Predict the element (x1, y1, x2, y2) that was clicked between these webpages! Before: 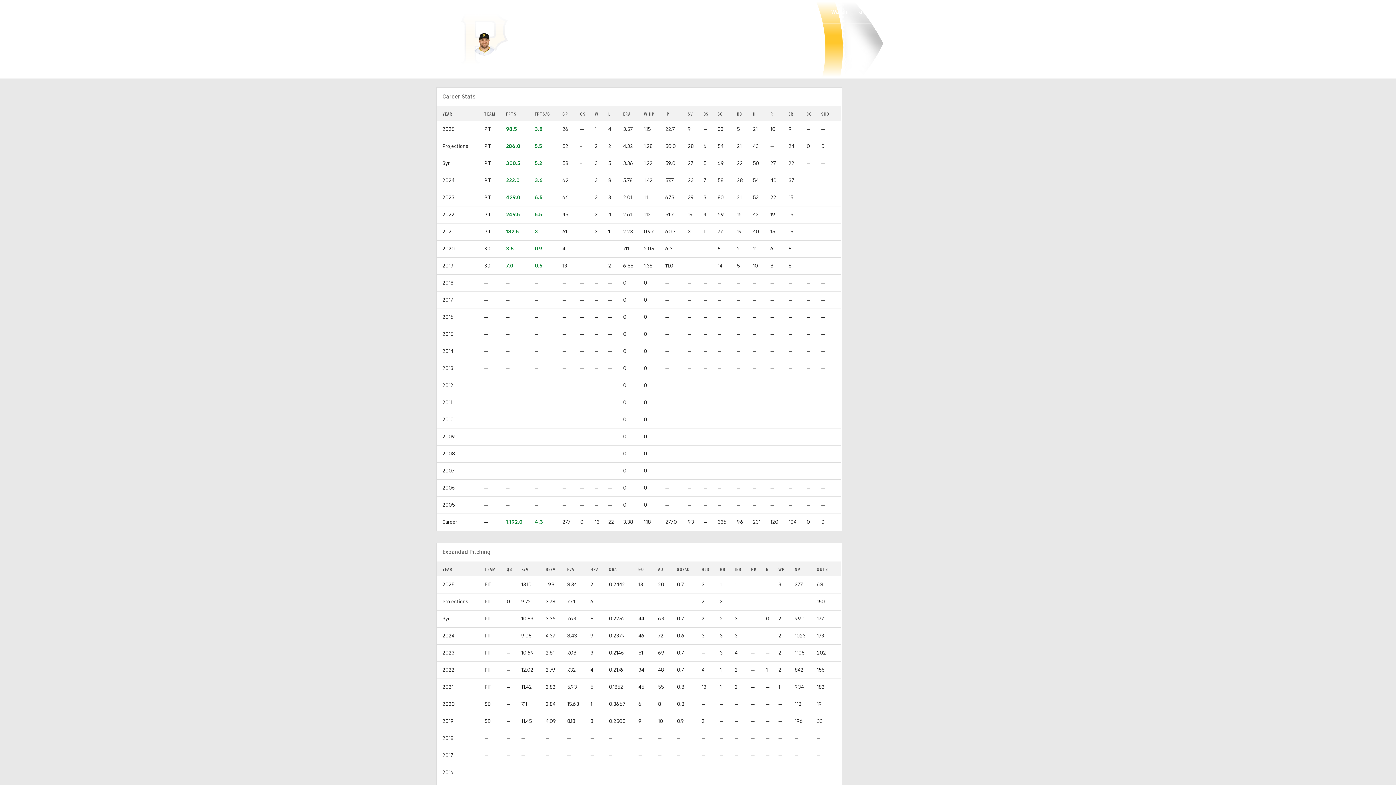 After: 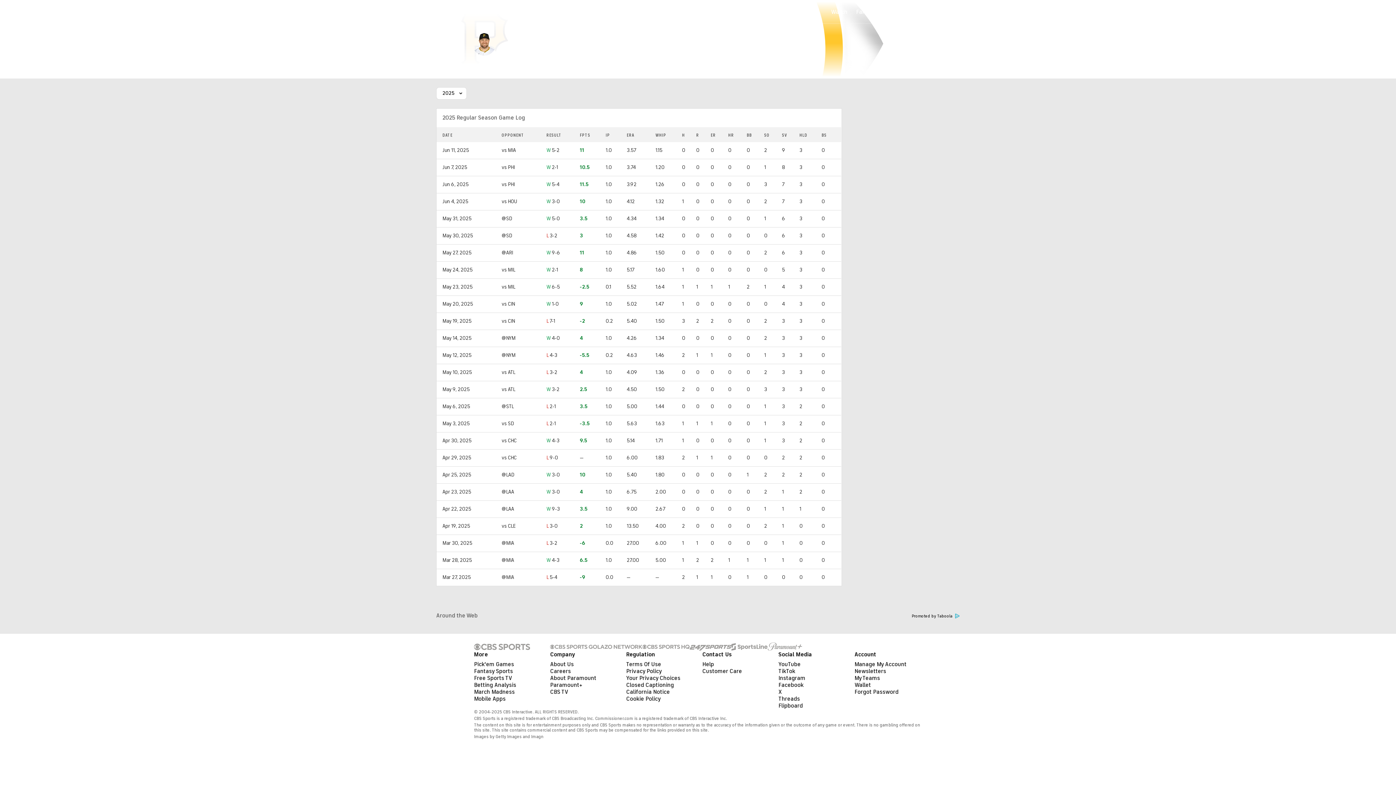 Action: label: Game Log bbox: (541, 58, 576, 78)